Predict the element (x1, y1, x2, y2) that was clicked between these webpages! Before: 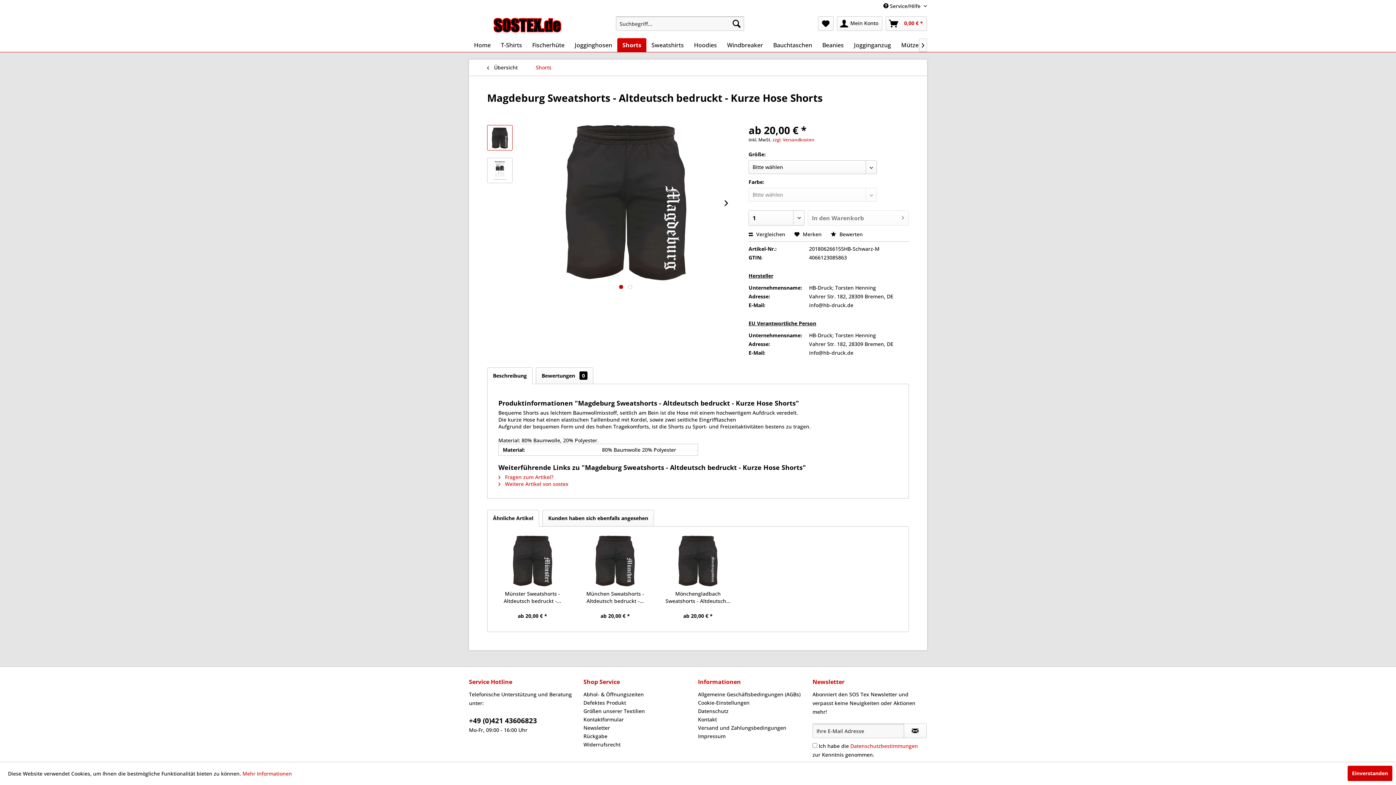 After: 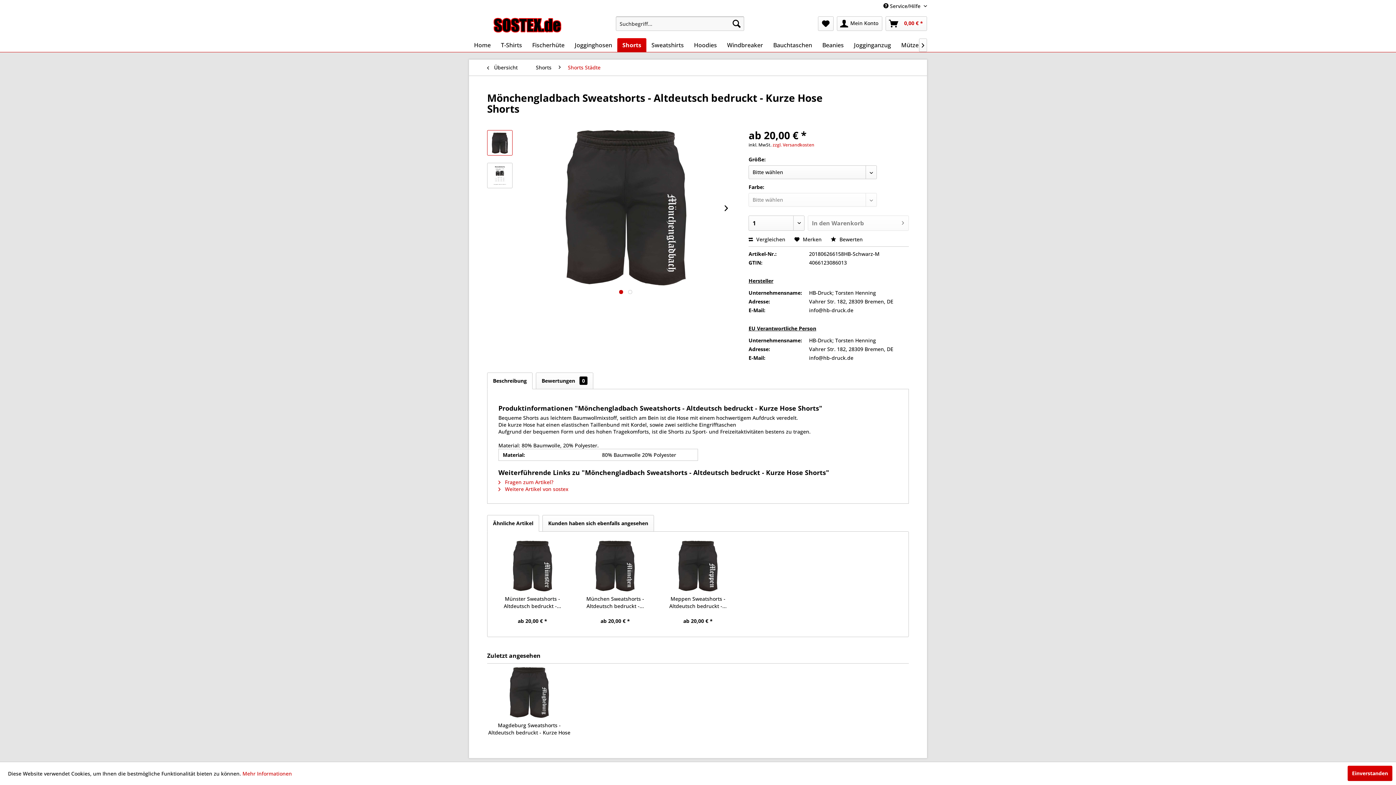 Action: bbox: (662, 536, 734, 586)